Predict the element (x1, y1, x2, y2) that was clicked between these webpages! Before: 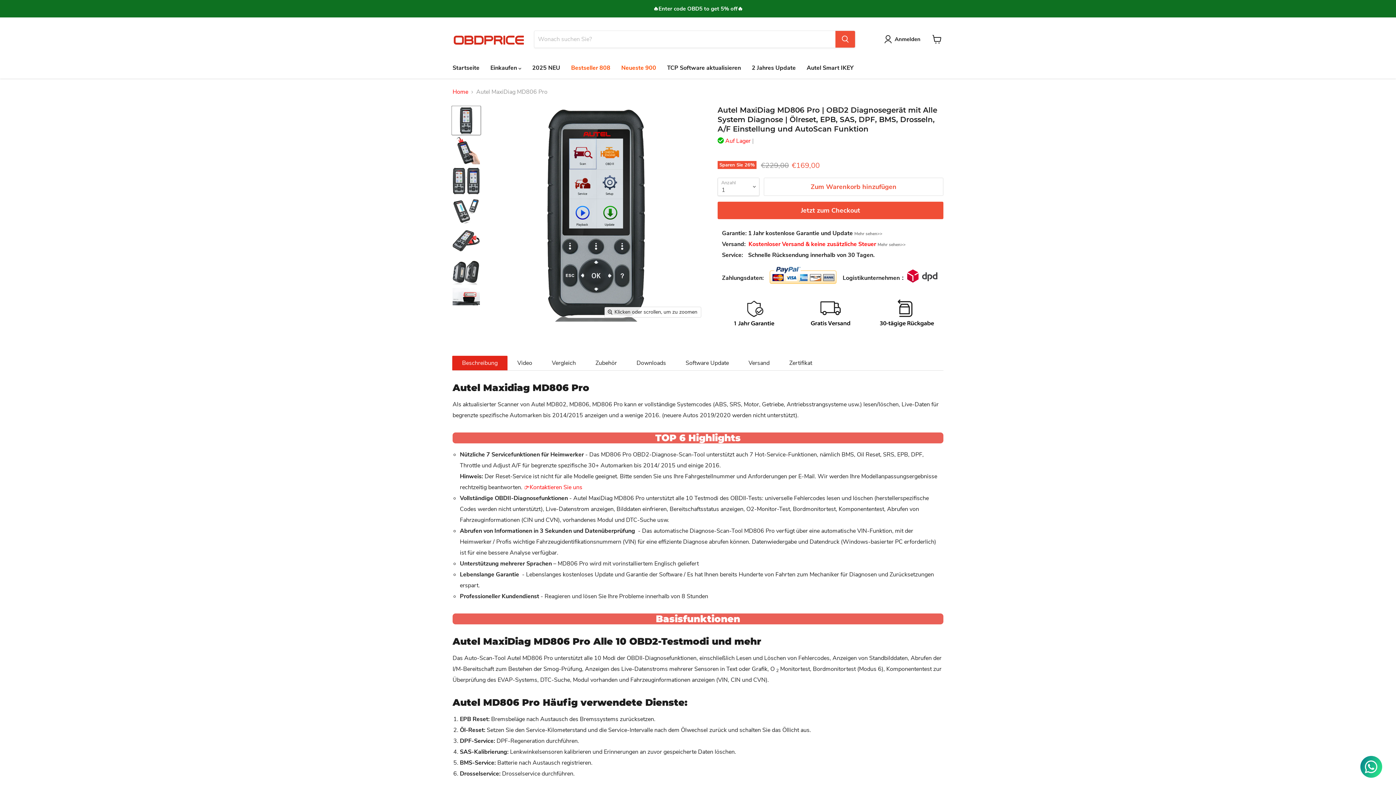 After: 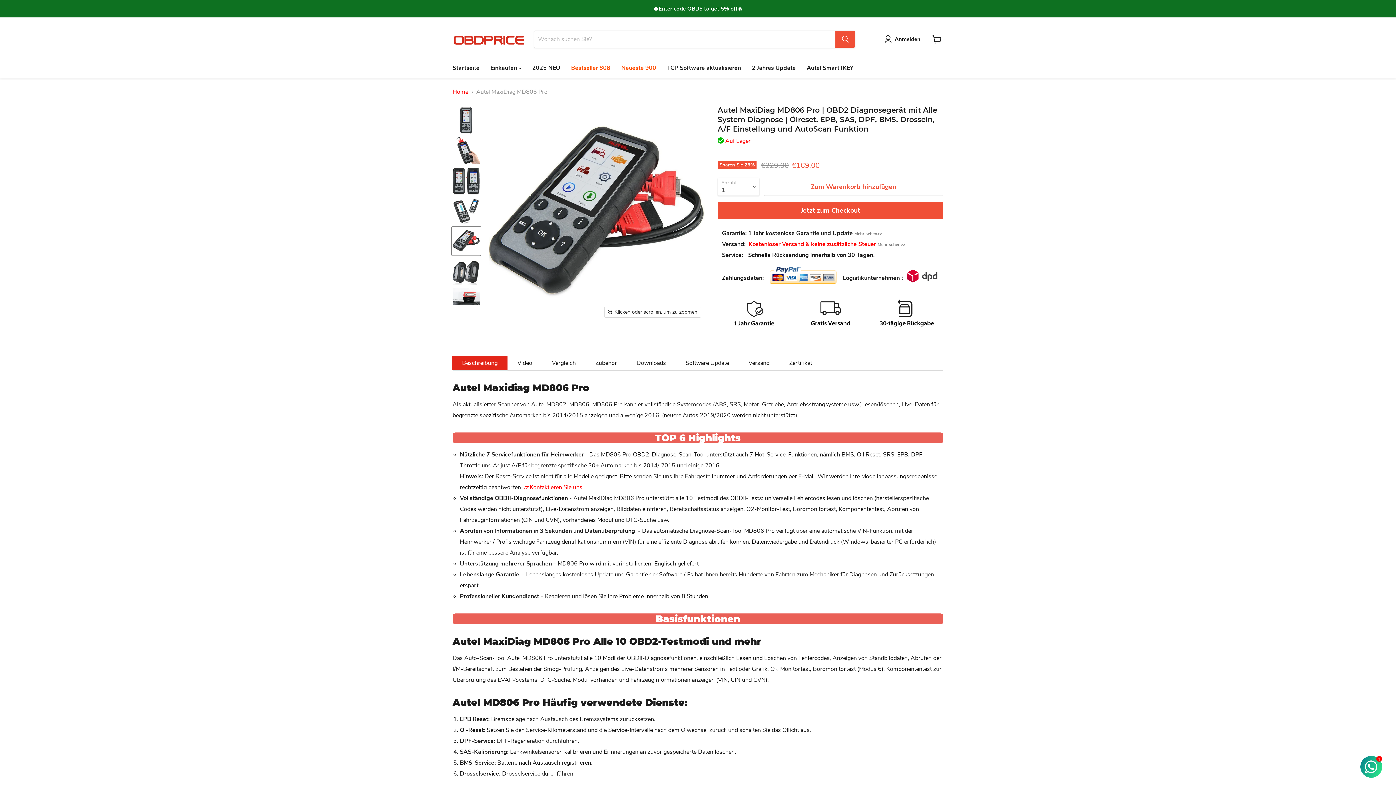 Action: label: Autel MaxiDiag MD806 Pro mit OBD2 Kabel Miniaturansicht bbox: (452, 226, 480, 255)